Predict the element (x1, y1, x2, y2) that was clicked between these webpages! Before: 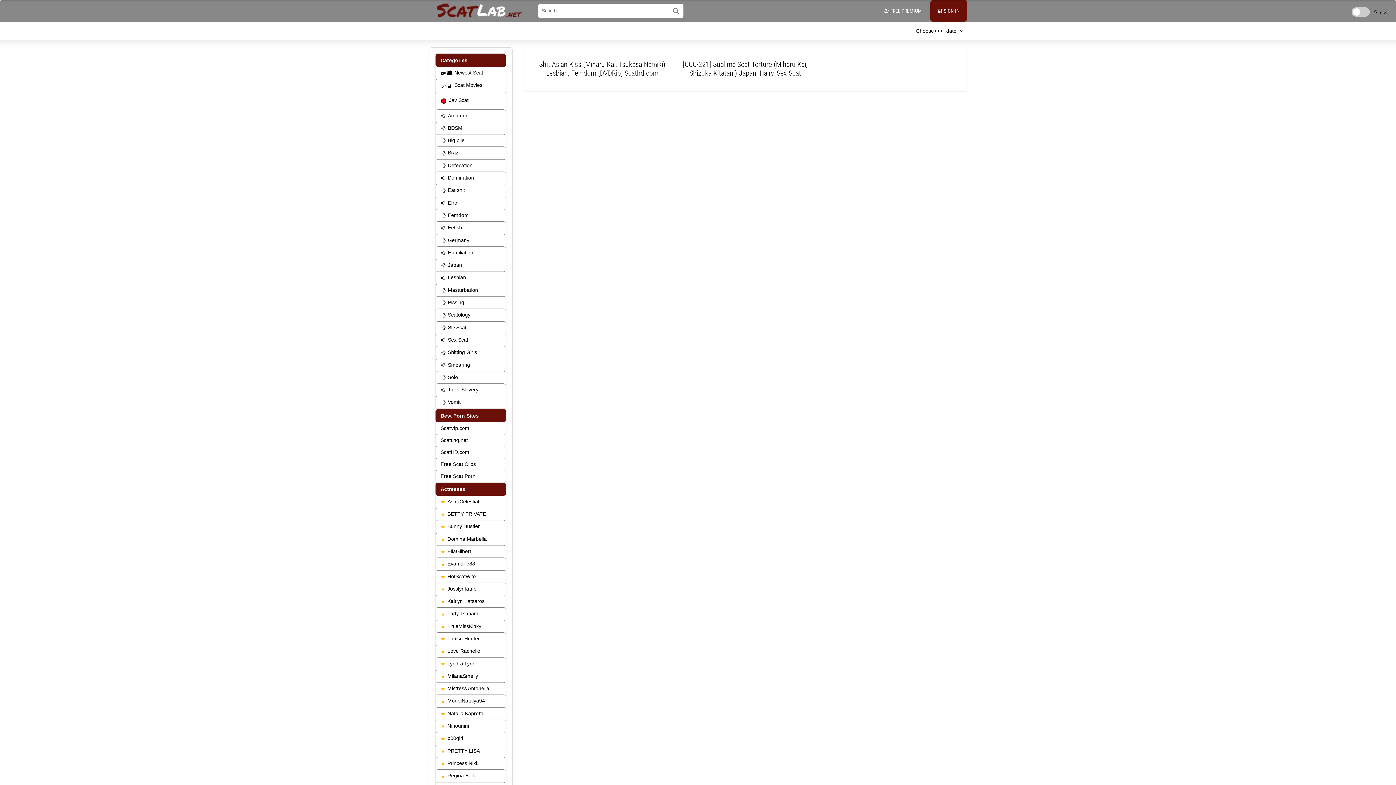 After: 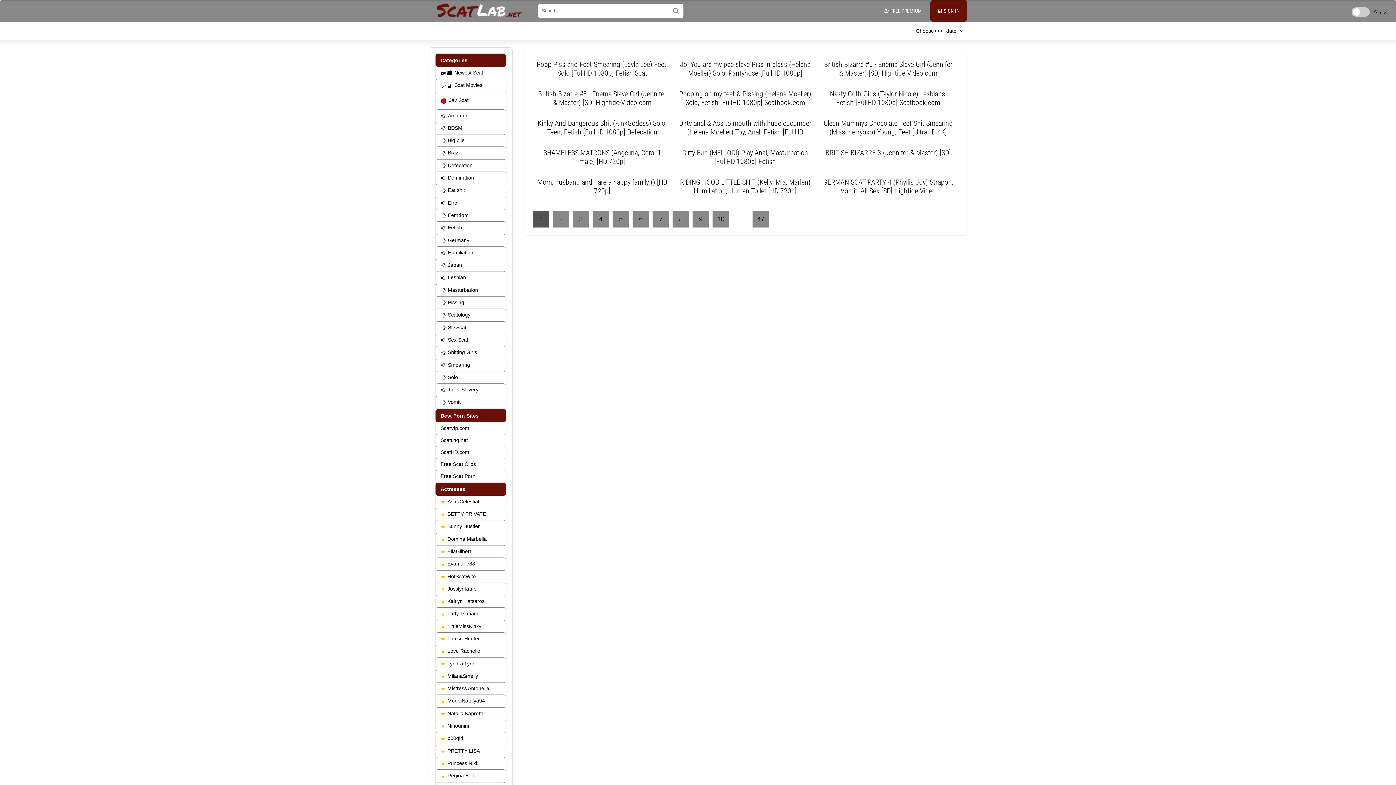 Action: bbox: (435, 221, 506, 234) label: Fetish